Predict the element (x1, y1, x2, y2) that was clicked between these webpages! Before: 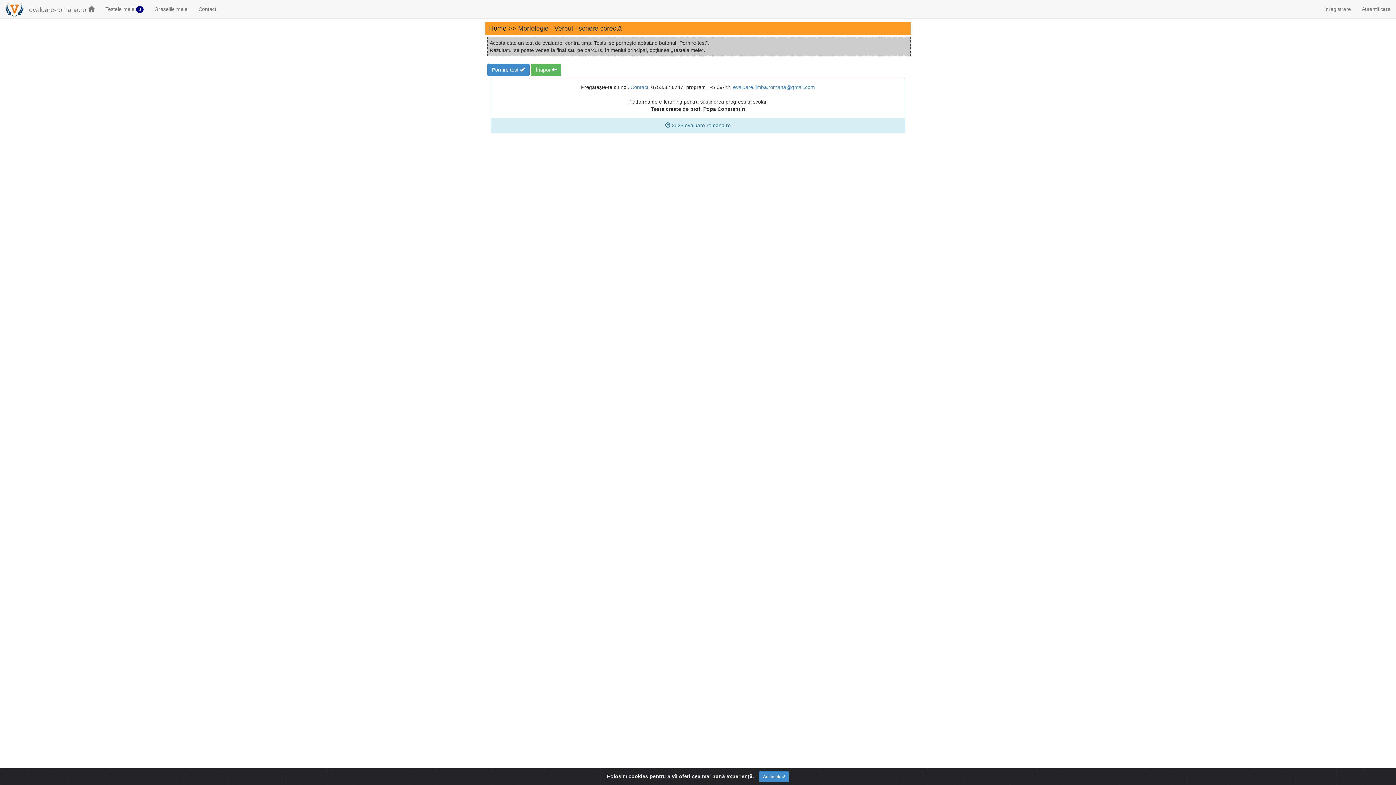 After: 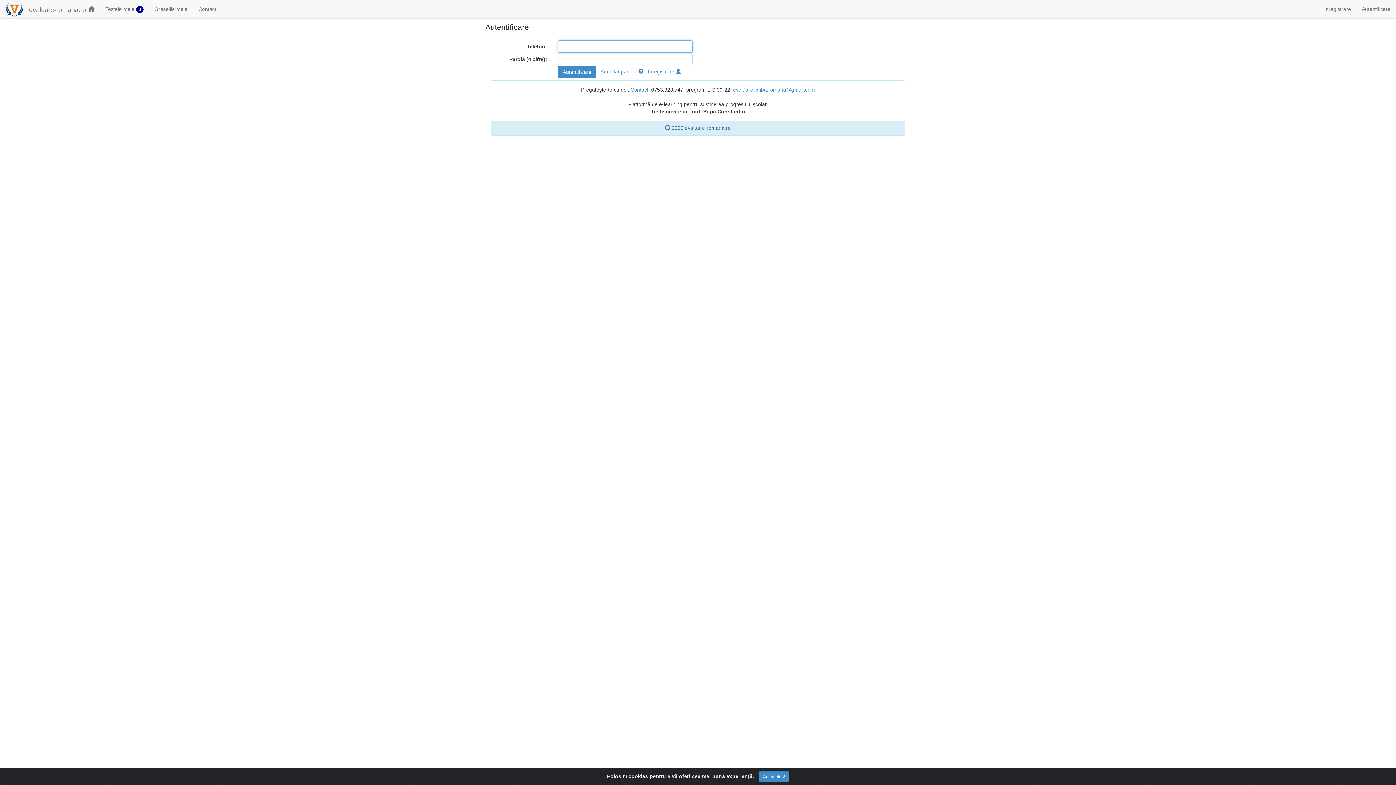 Action: bbox: (1356, 0, 1396, 18) label: Autentificare